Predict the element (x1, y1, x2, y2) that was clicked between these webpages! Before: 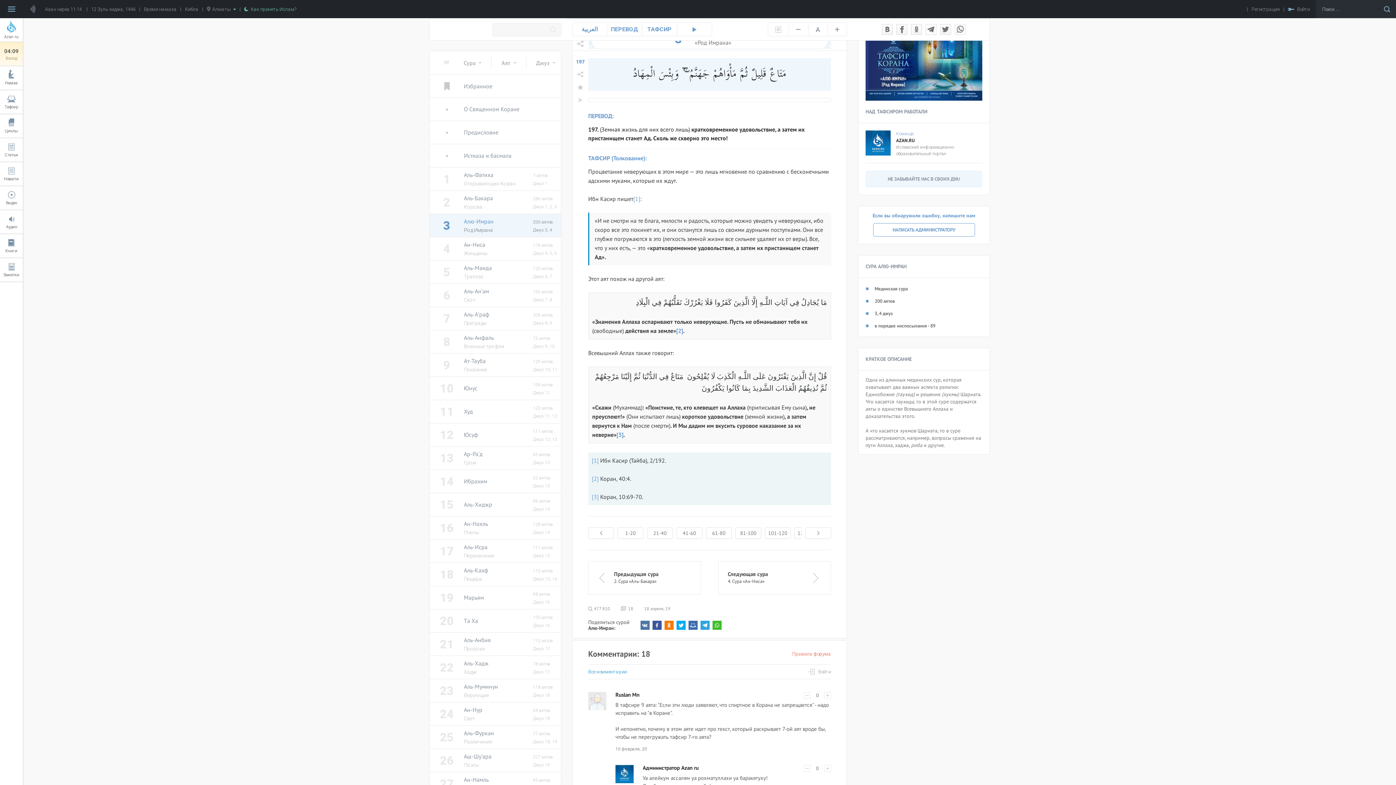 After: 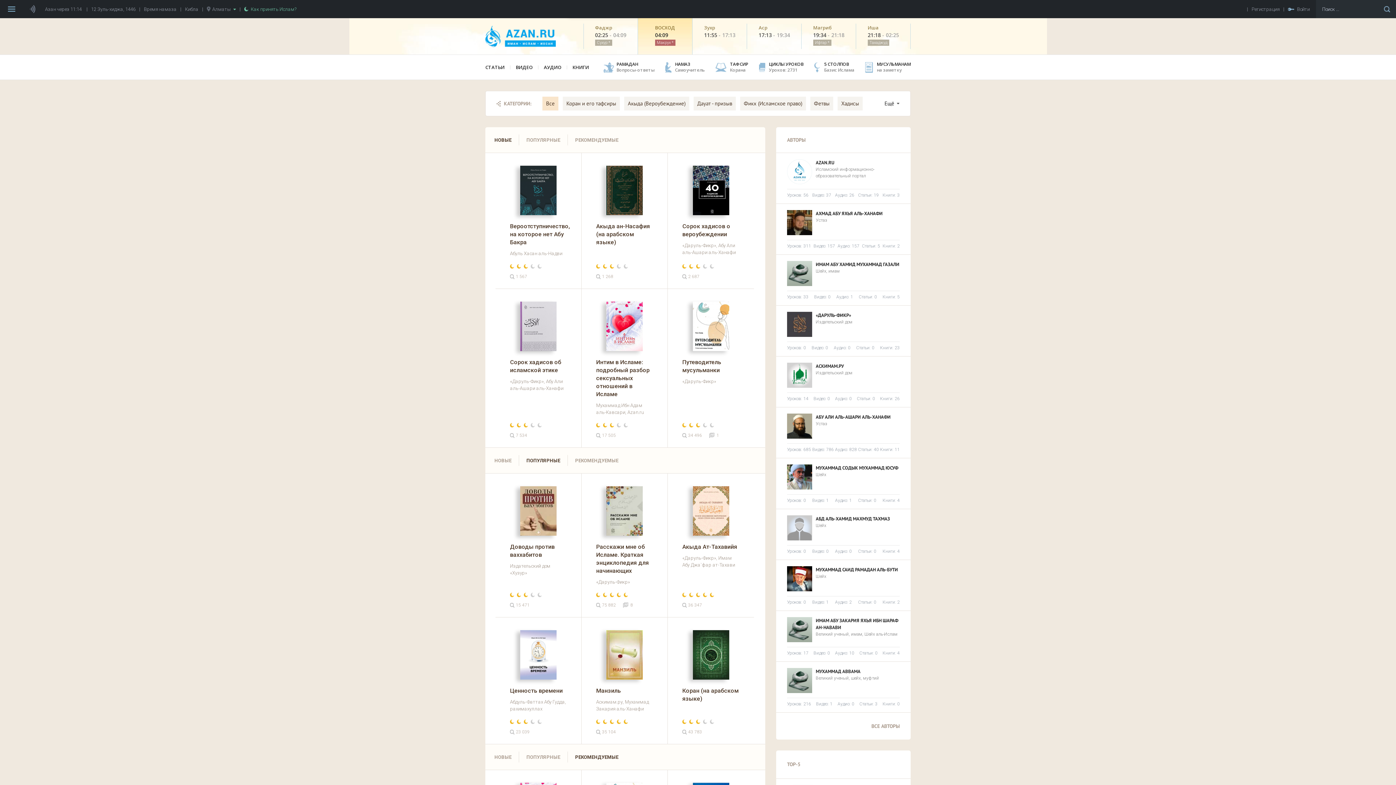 Action: label: Книги bbox: (0, 234, 22, 258)